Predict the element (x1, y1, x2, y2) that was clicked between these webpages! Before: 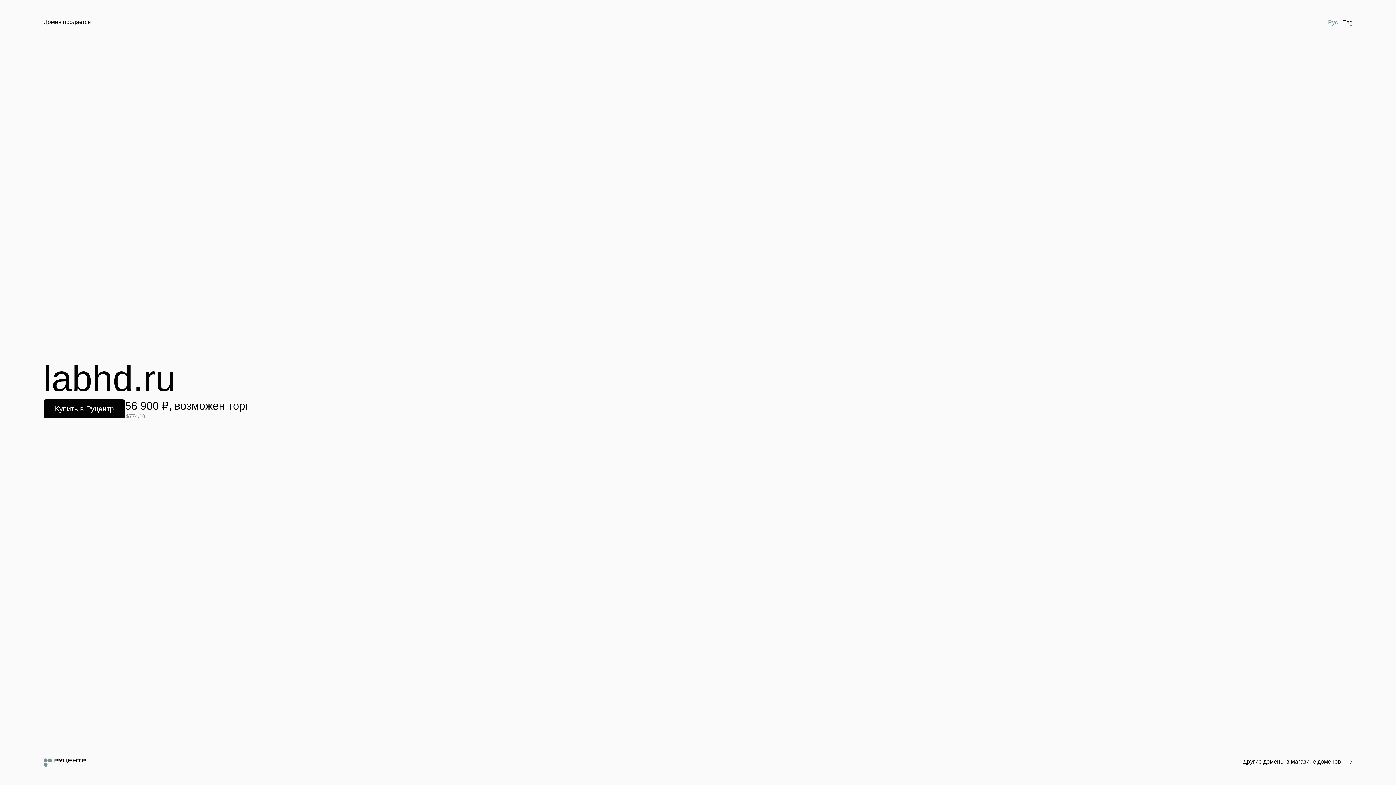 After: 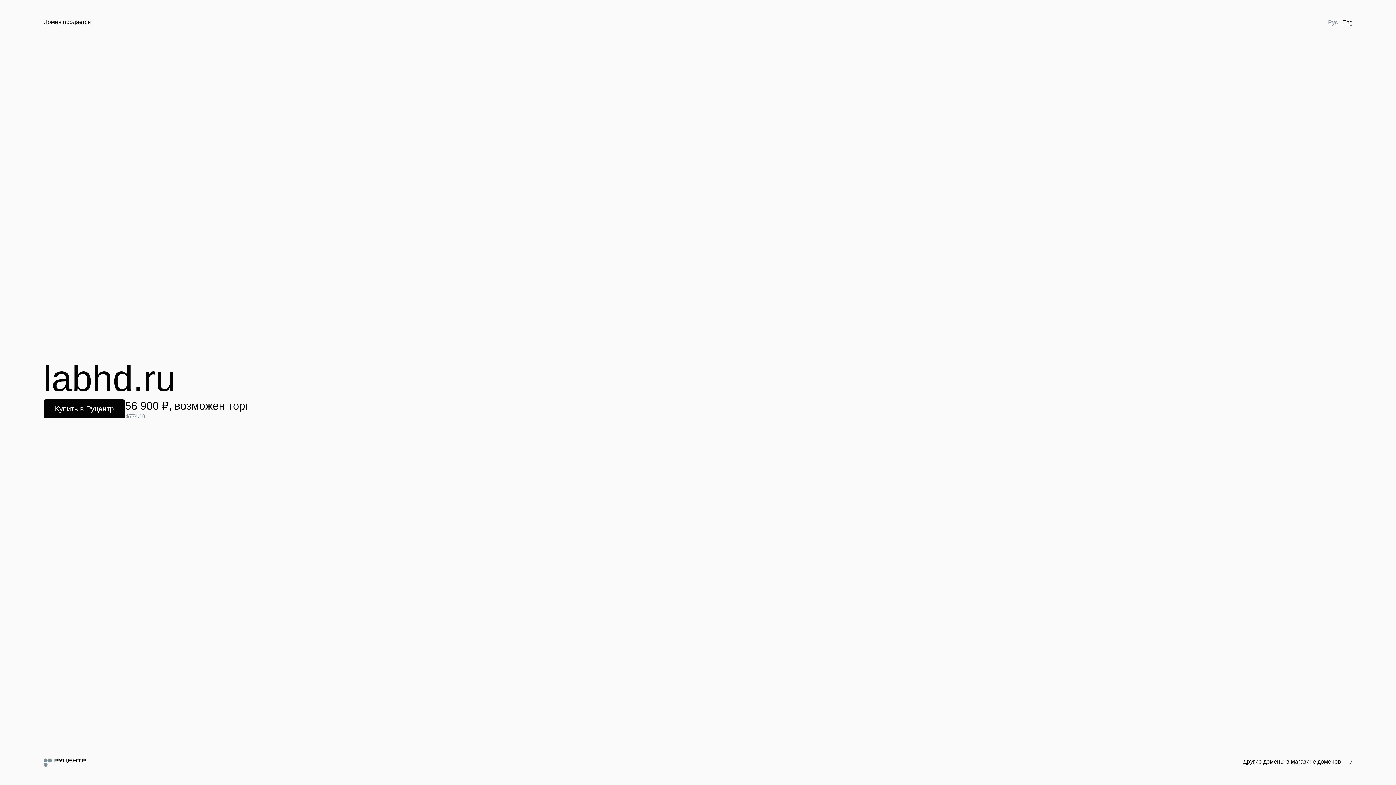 Action: bbox: (1326, 18, 1340, 26) label: Рус